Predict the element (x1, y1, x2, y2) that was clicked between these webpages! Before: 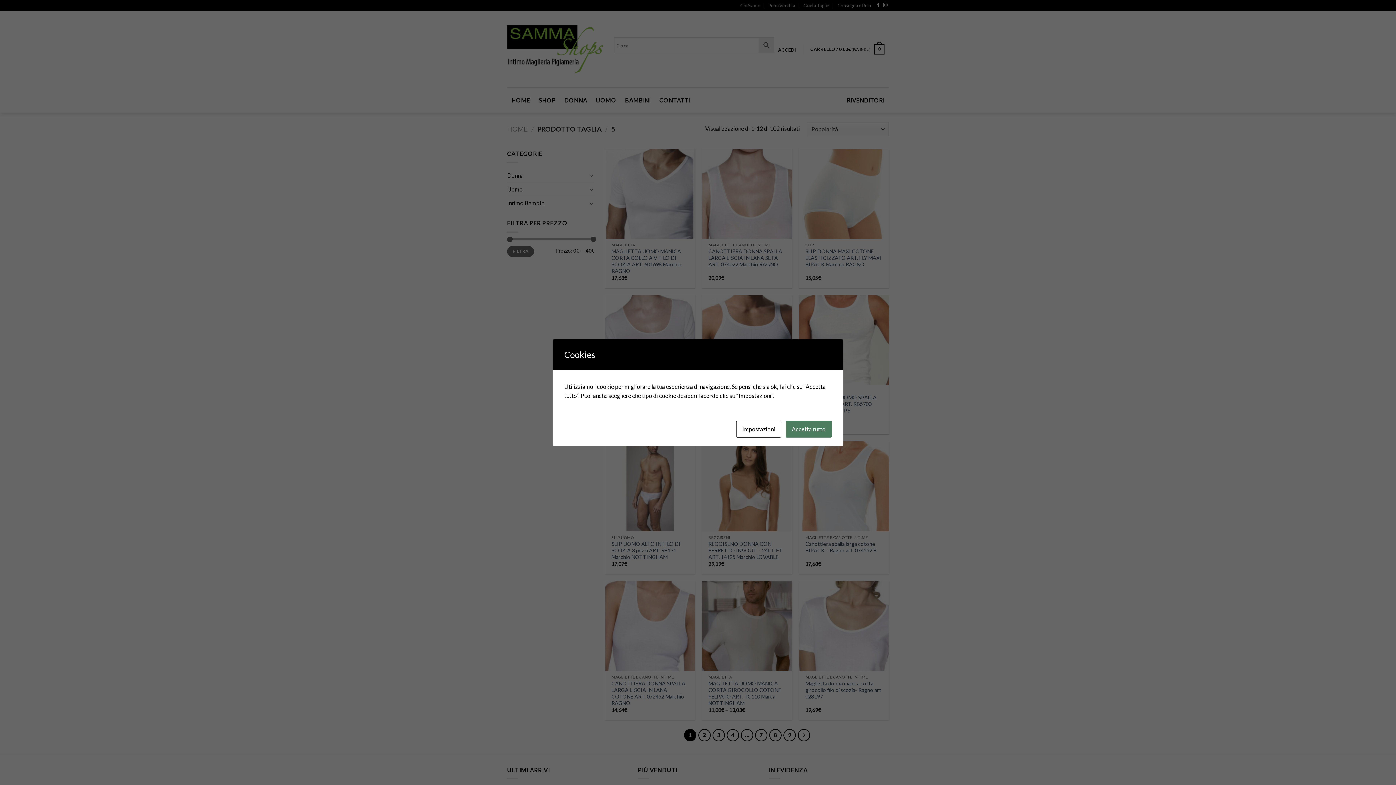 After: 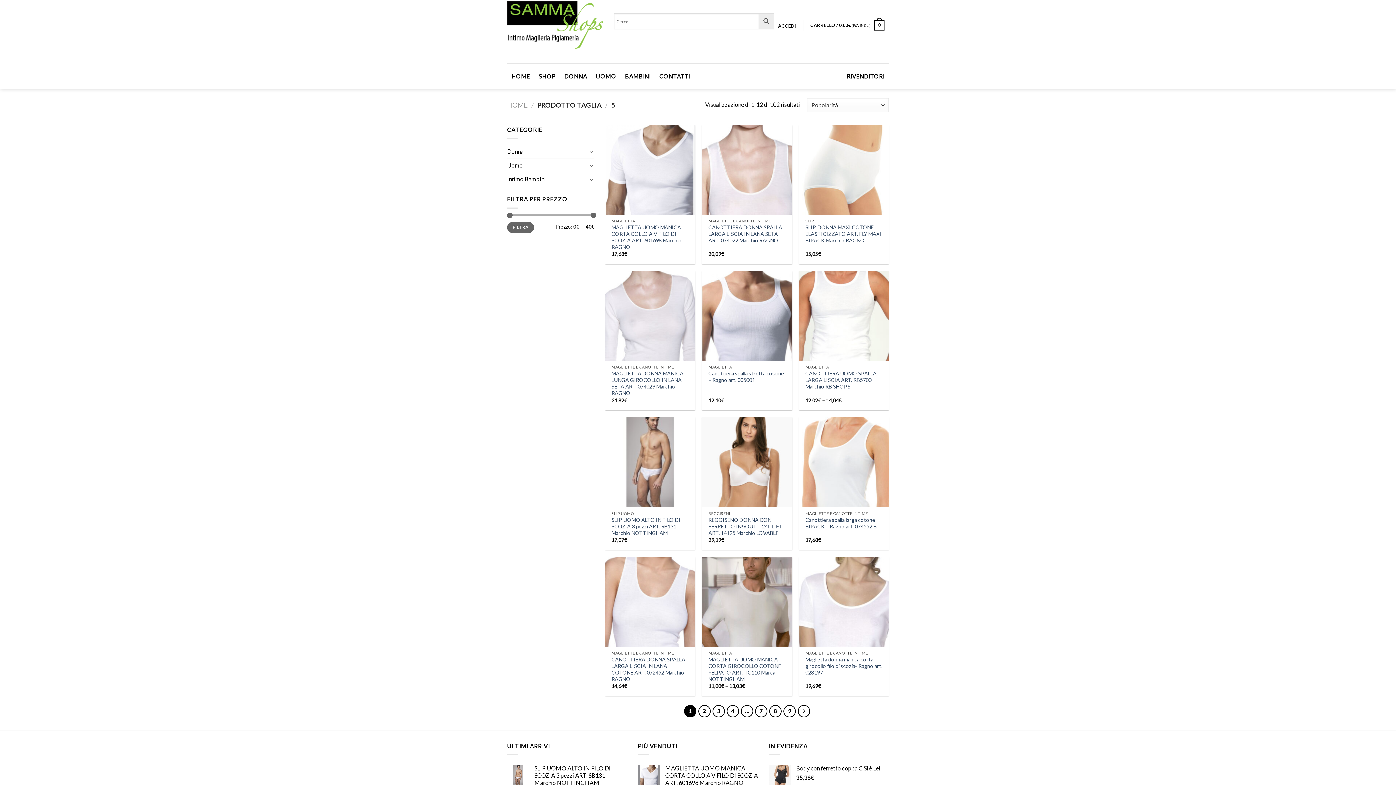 Action: label: Accetta tutto bbox: (785, 420, 832, 437)